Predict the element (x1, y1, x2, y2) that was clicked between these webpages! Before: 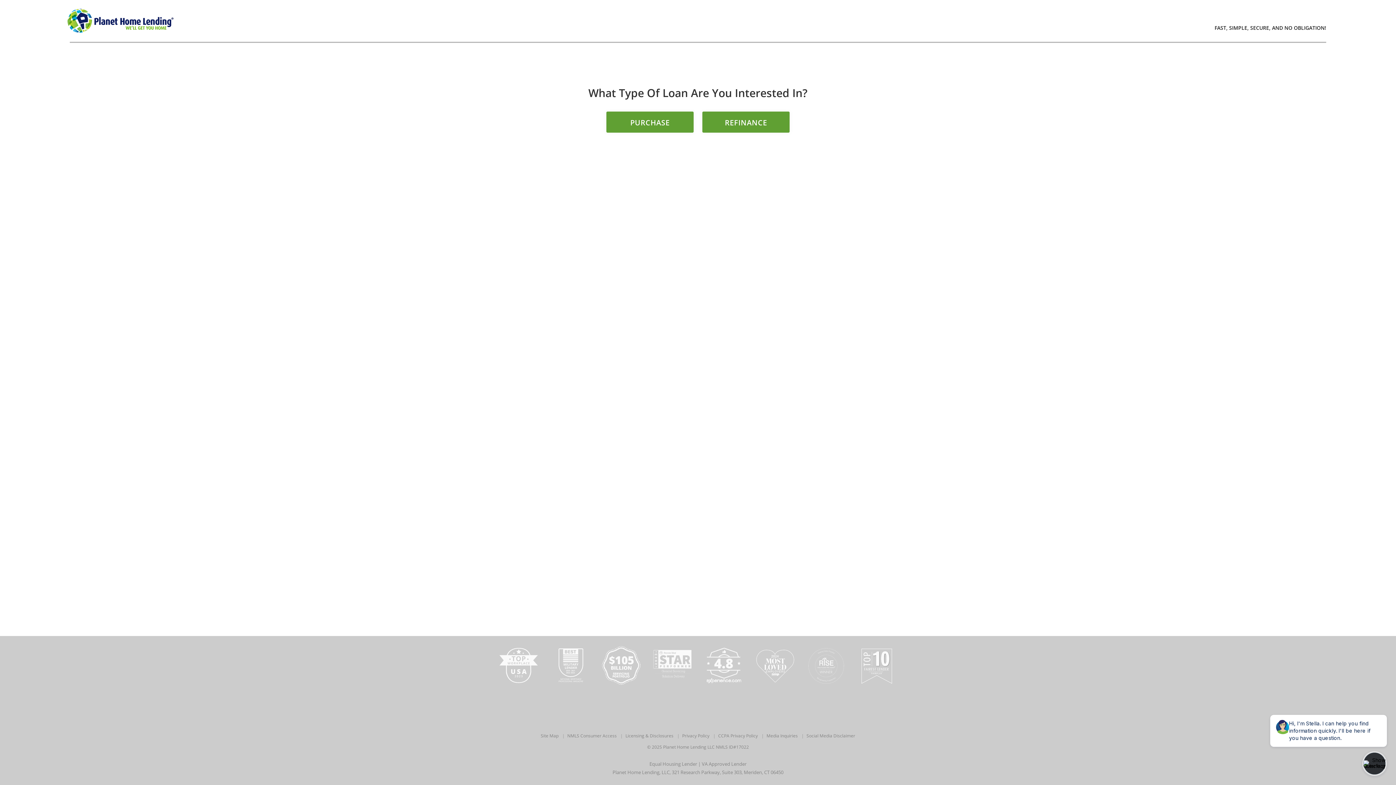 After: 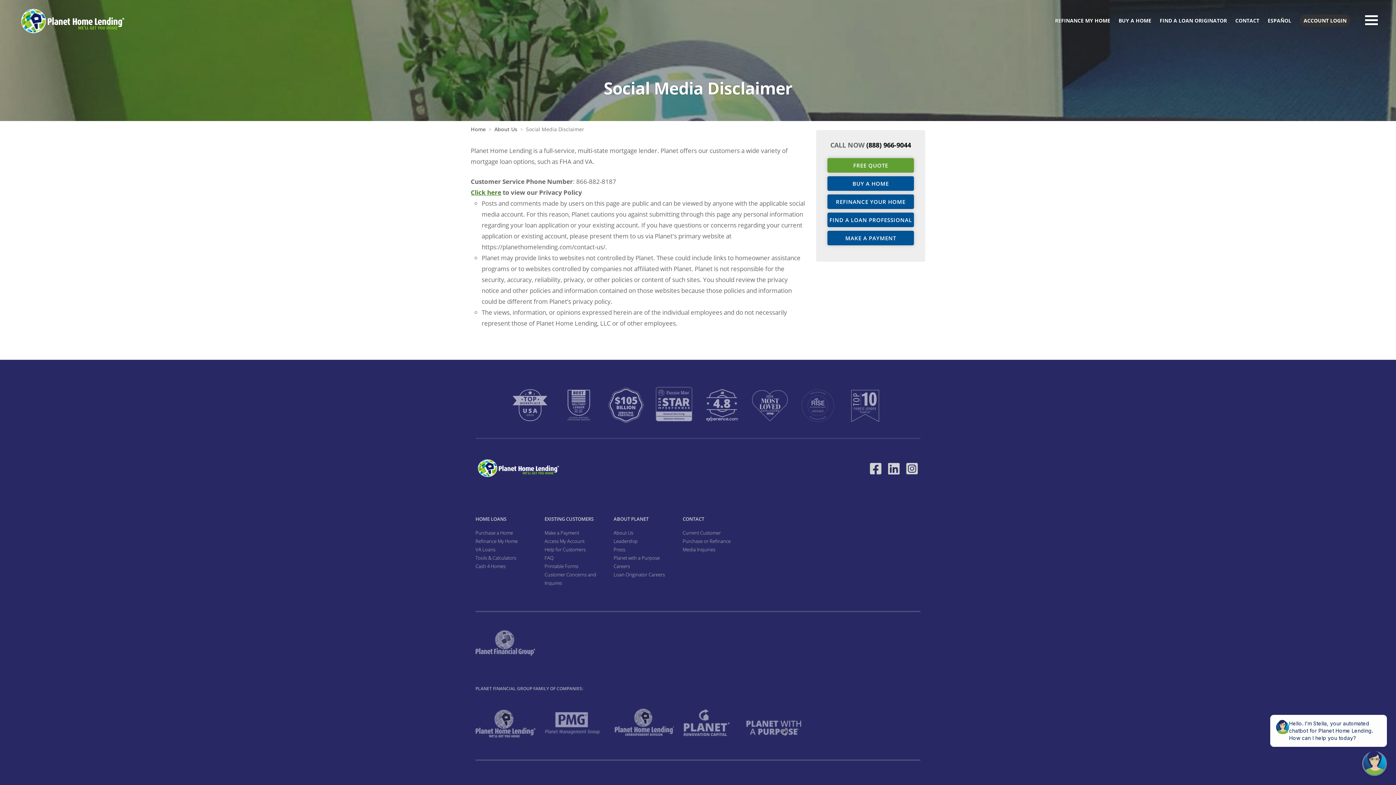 Action: label: Social Media Disclaimer bbox: (799, 732, 855, 739)